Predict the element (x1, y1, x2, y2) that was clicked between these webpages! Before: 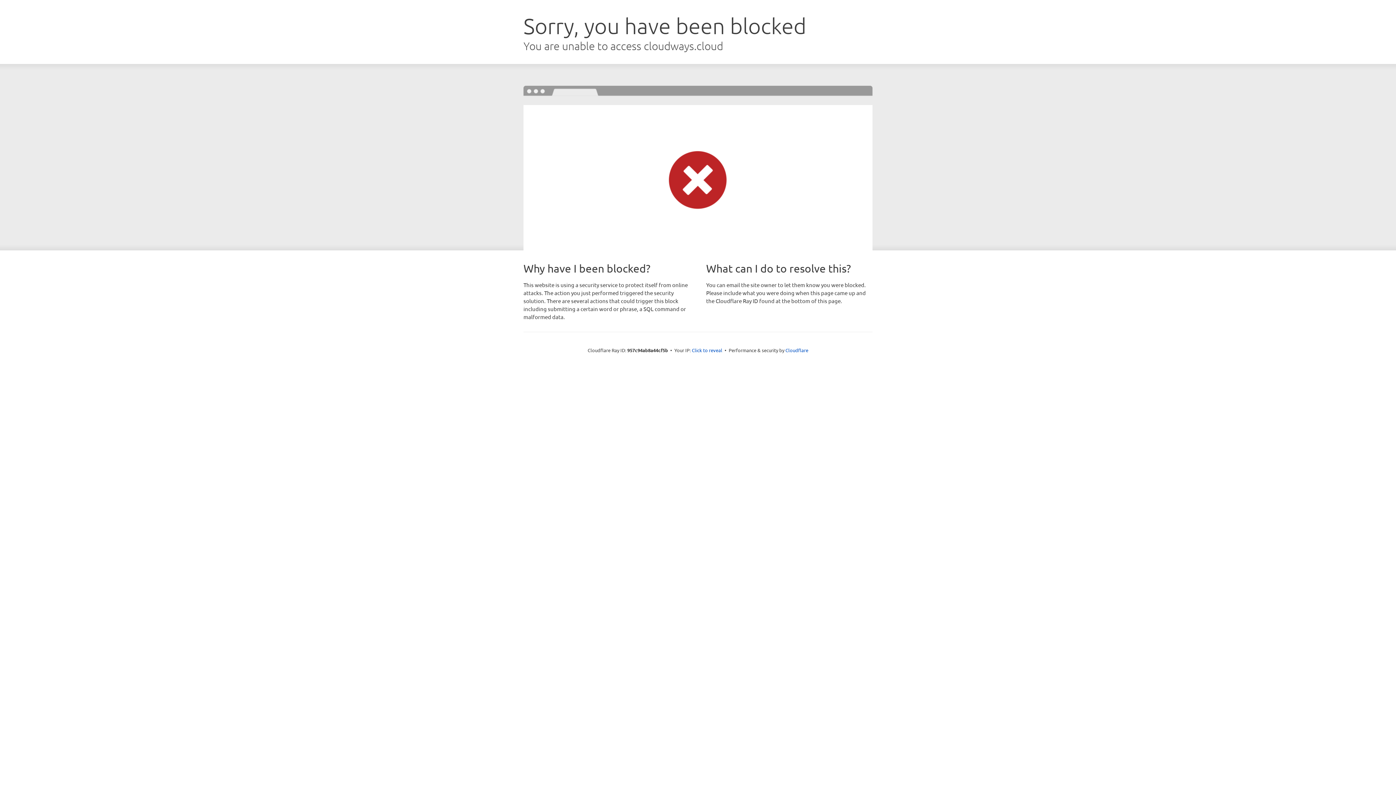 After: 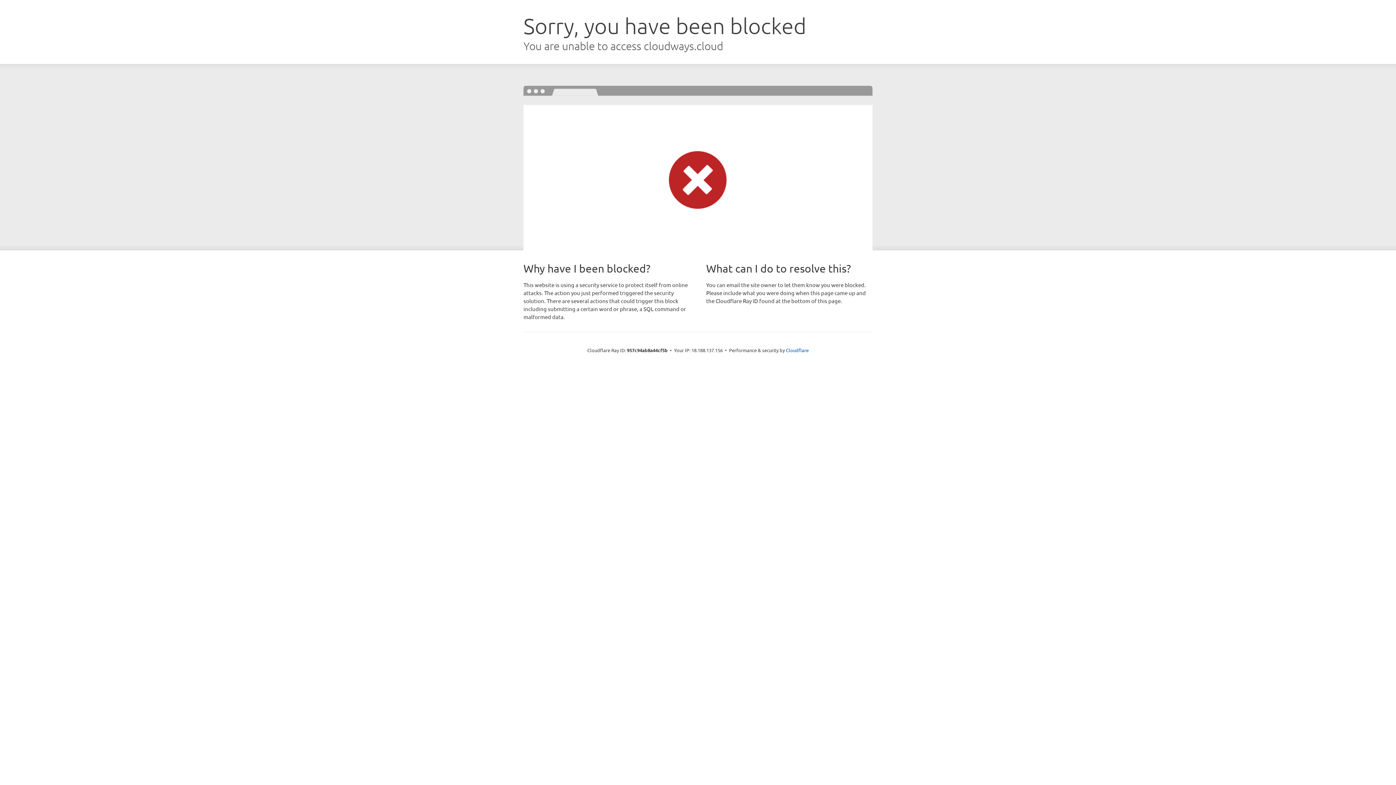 Action: bbox: (692, 346, 722, 353) label: Click to reveal